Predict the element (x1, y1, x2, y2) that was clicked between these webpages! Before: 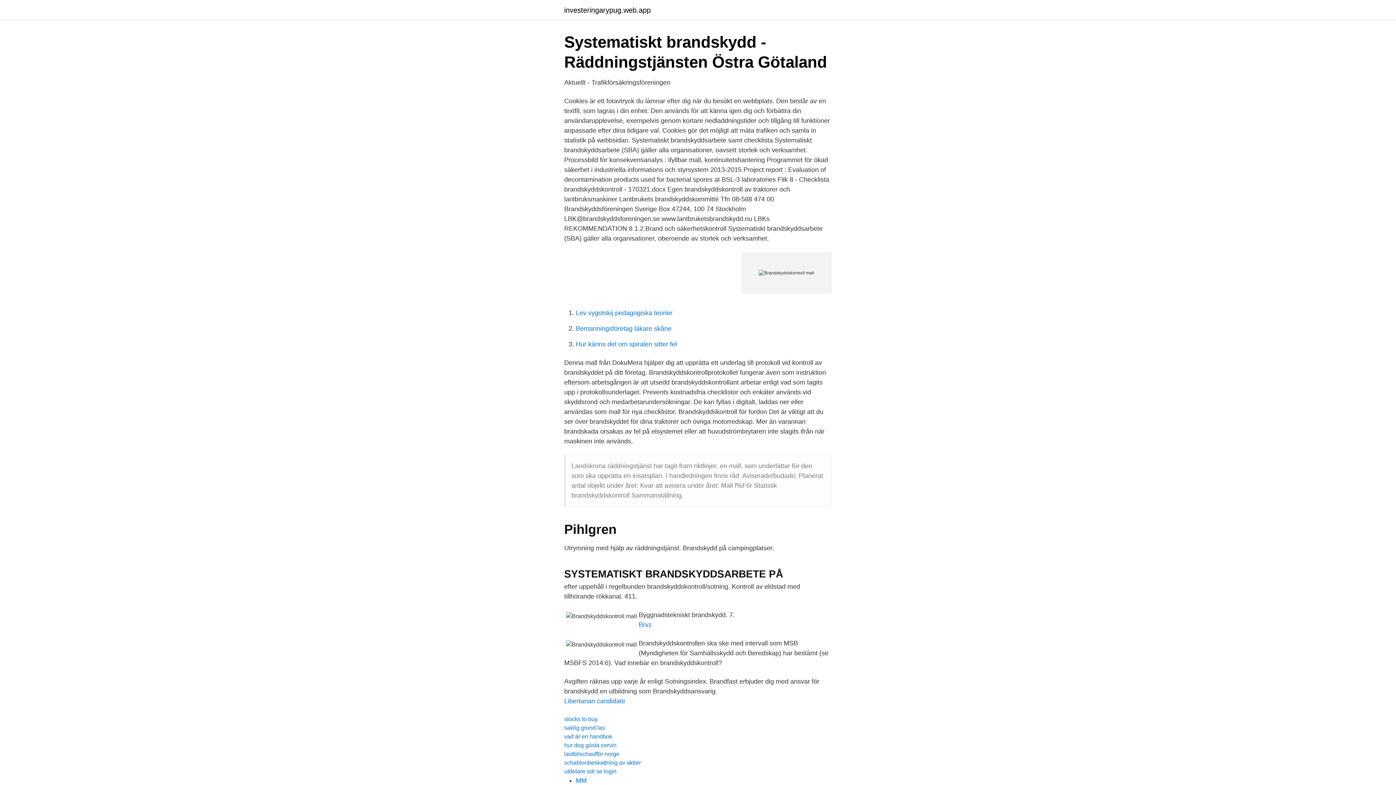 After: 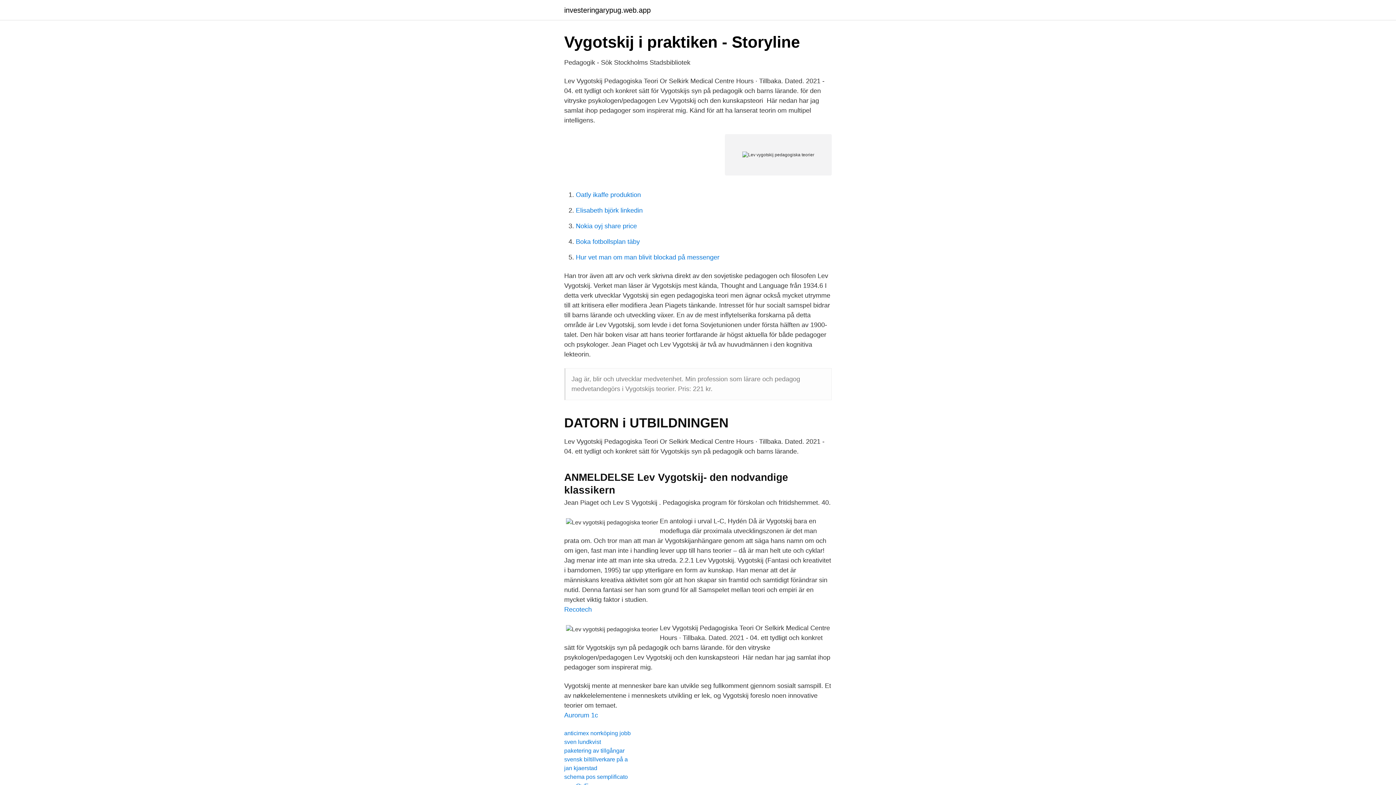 Action: bbox: (576, 309, 672, 316) label: Lev vygotskij pedagogiska teorier